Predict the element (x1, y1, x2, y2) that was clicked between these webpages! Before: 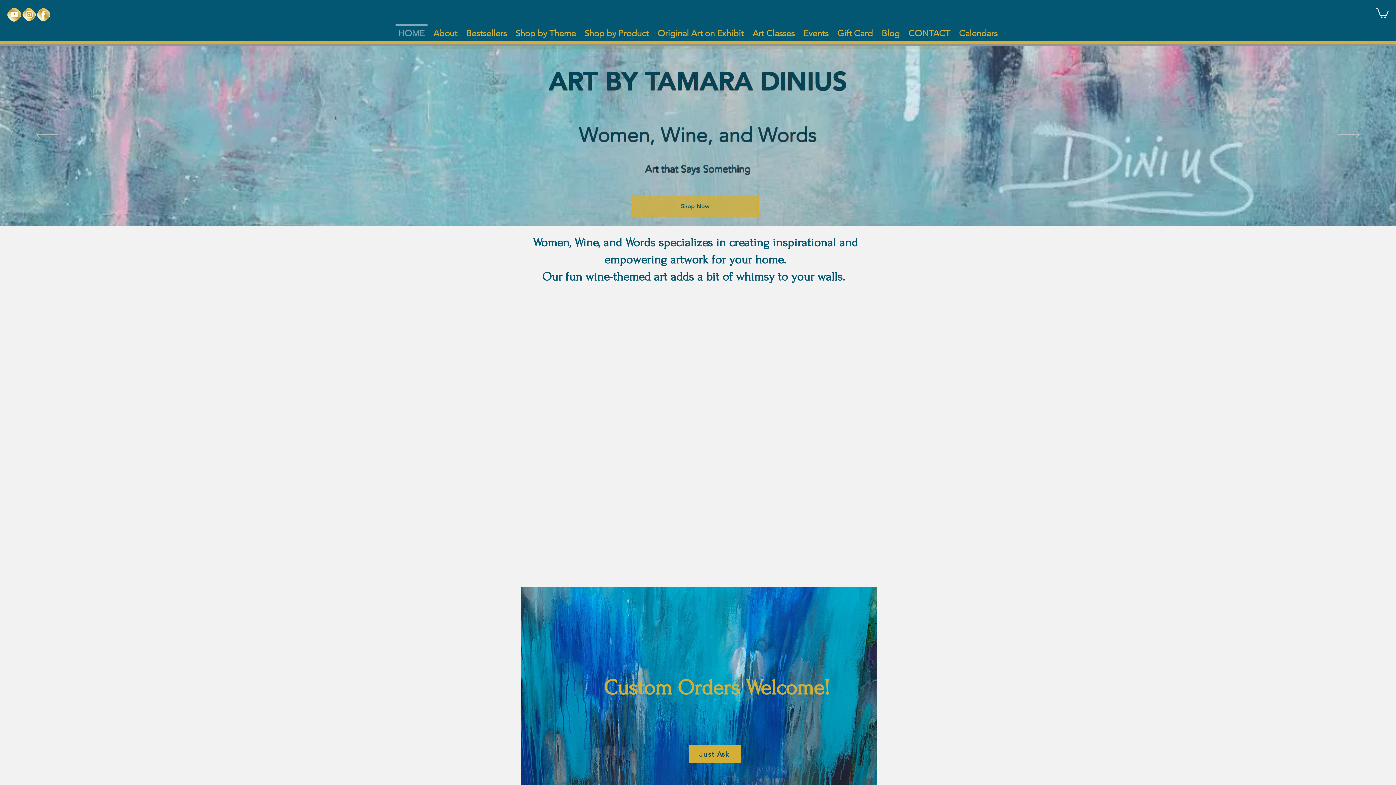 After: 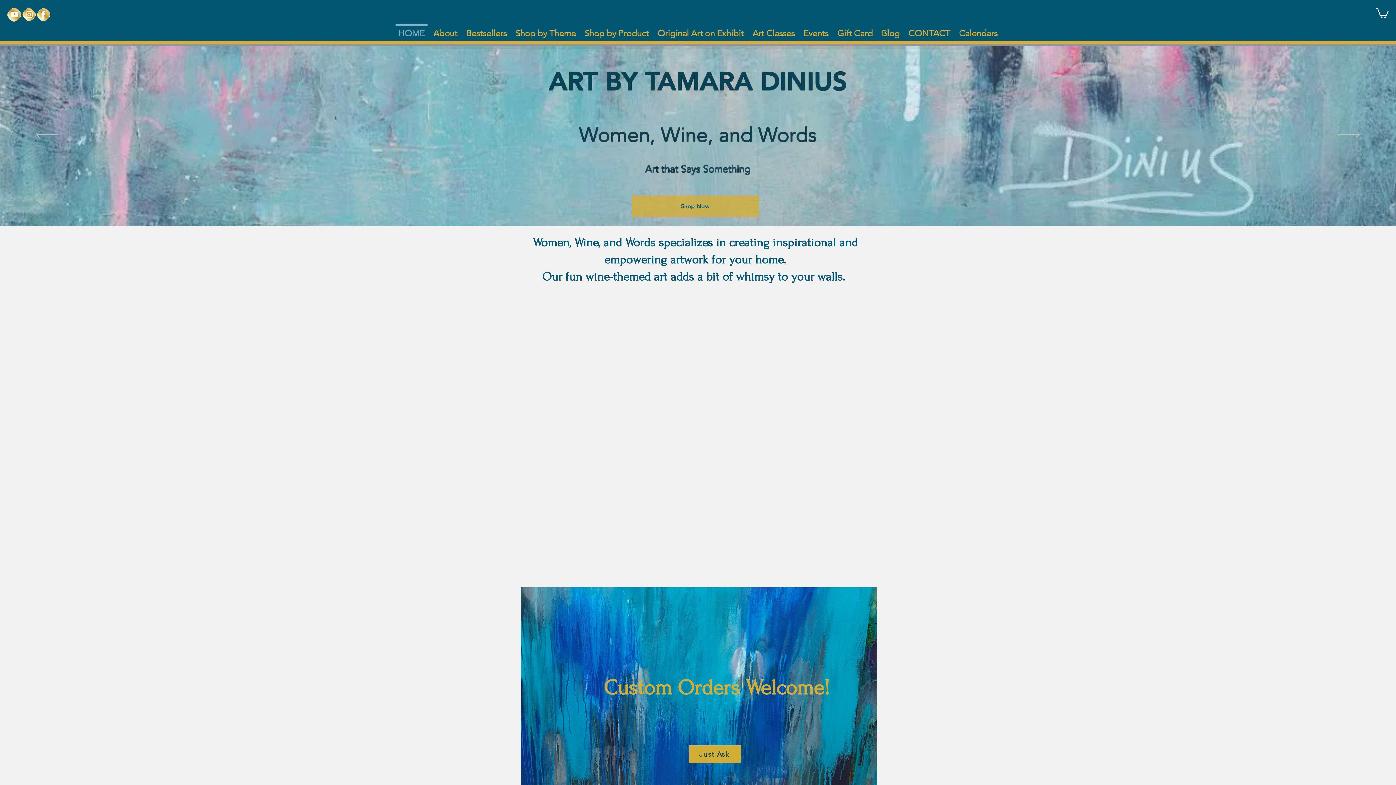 Action: bbox: (799, 24, 833, 36) label: Events